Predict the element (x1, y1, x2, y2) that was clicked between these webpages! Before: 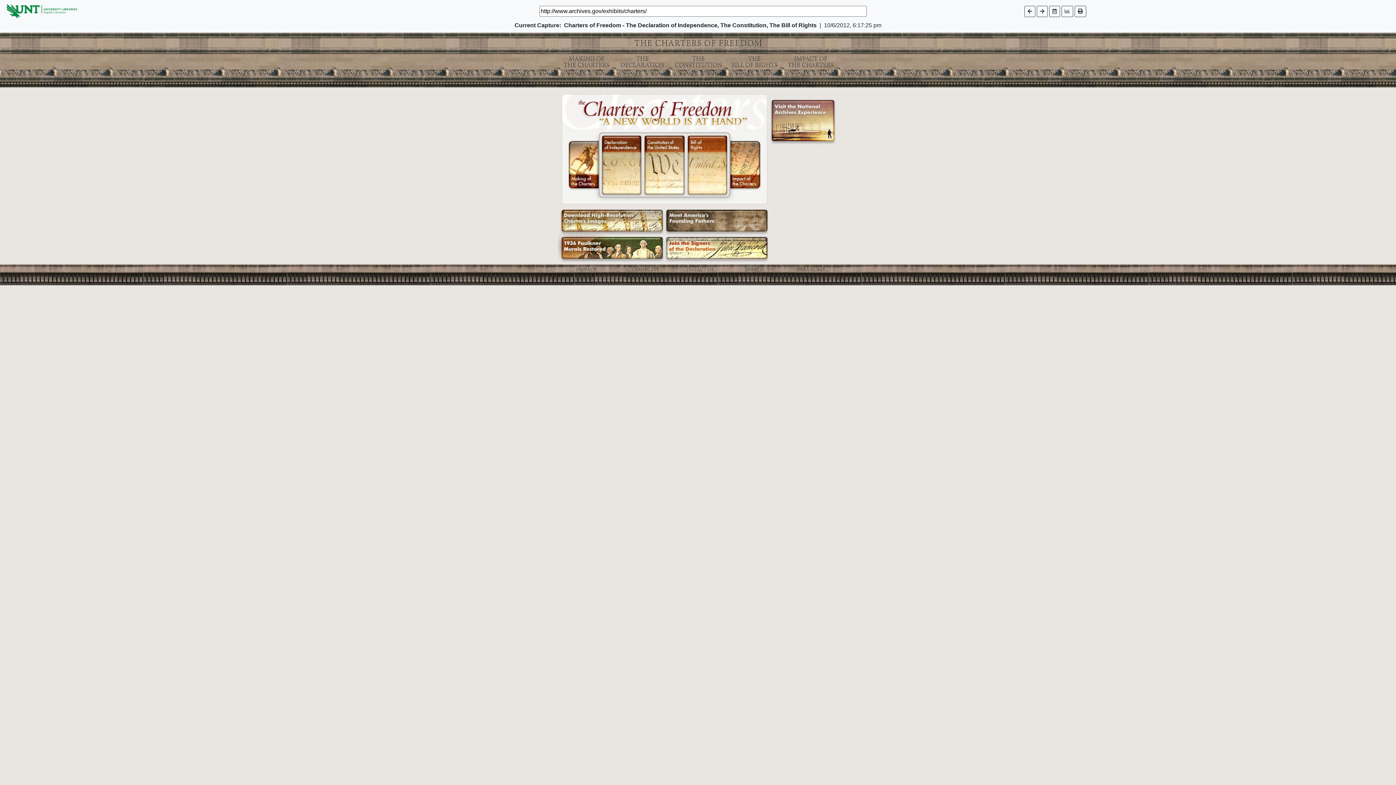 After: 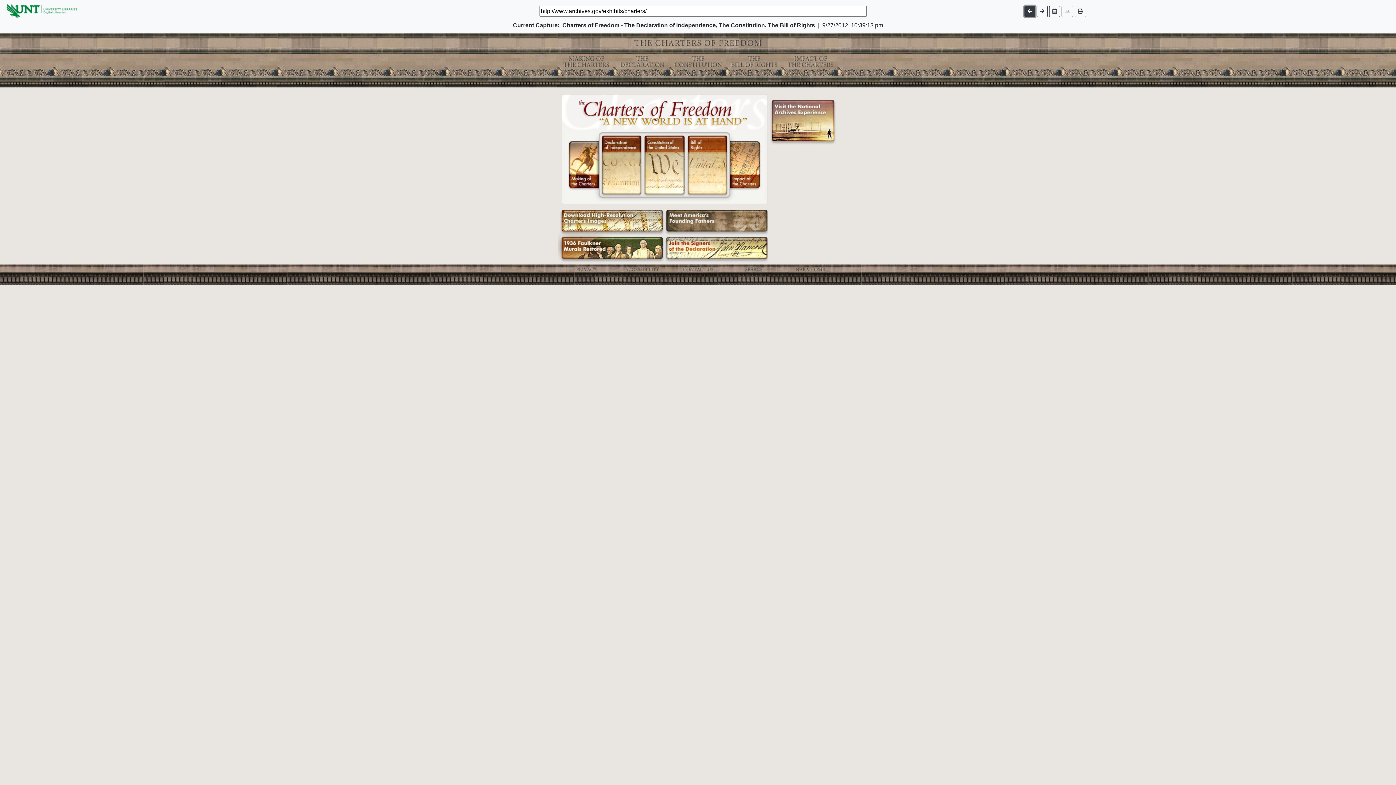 Action: bbox: (1024, 5, 1035, 16)